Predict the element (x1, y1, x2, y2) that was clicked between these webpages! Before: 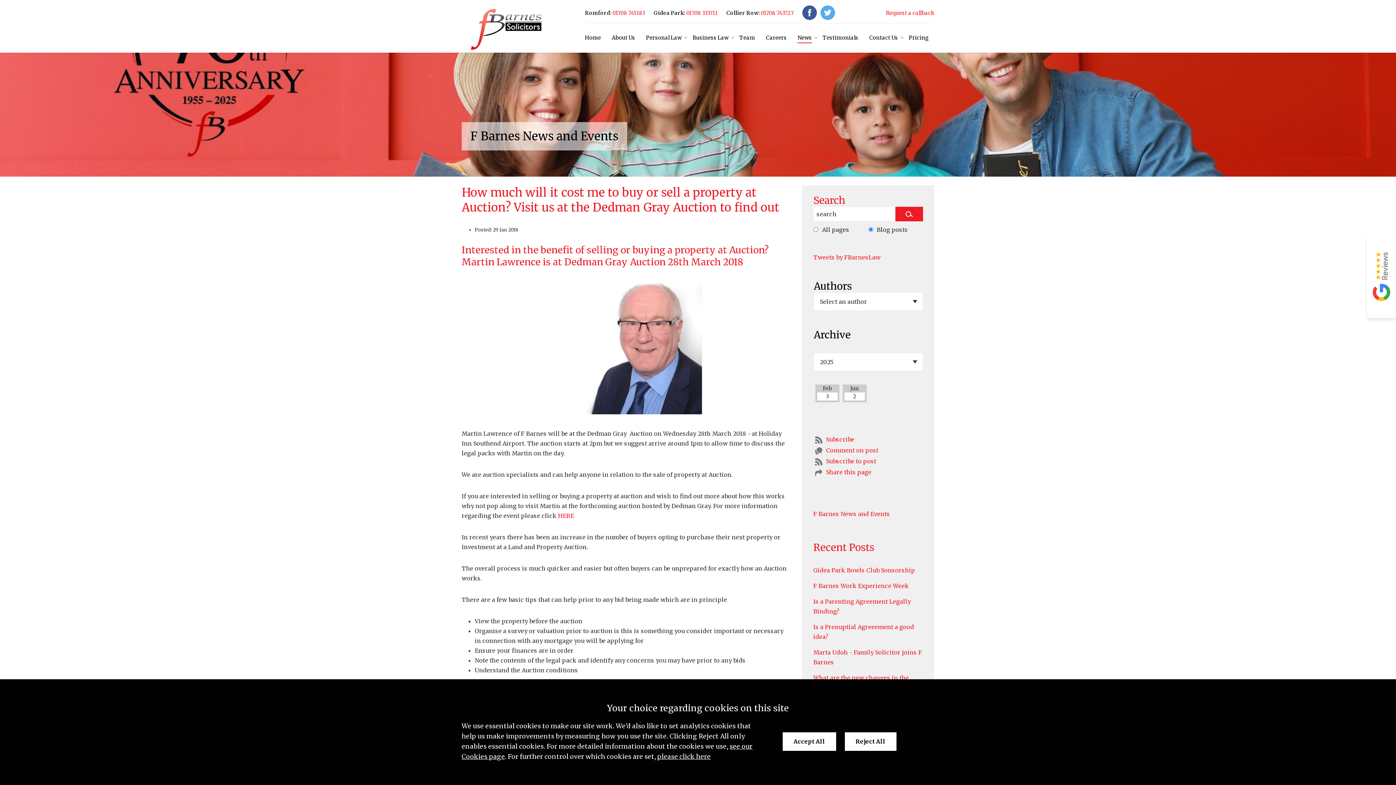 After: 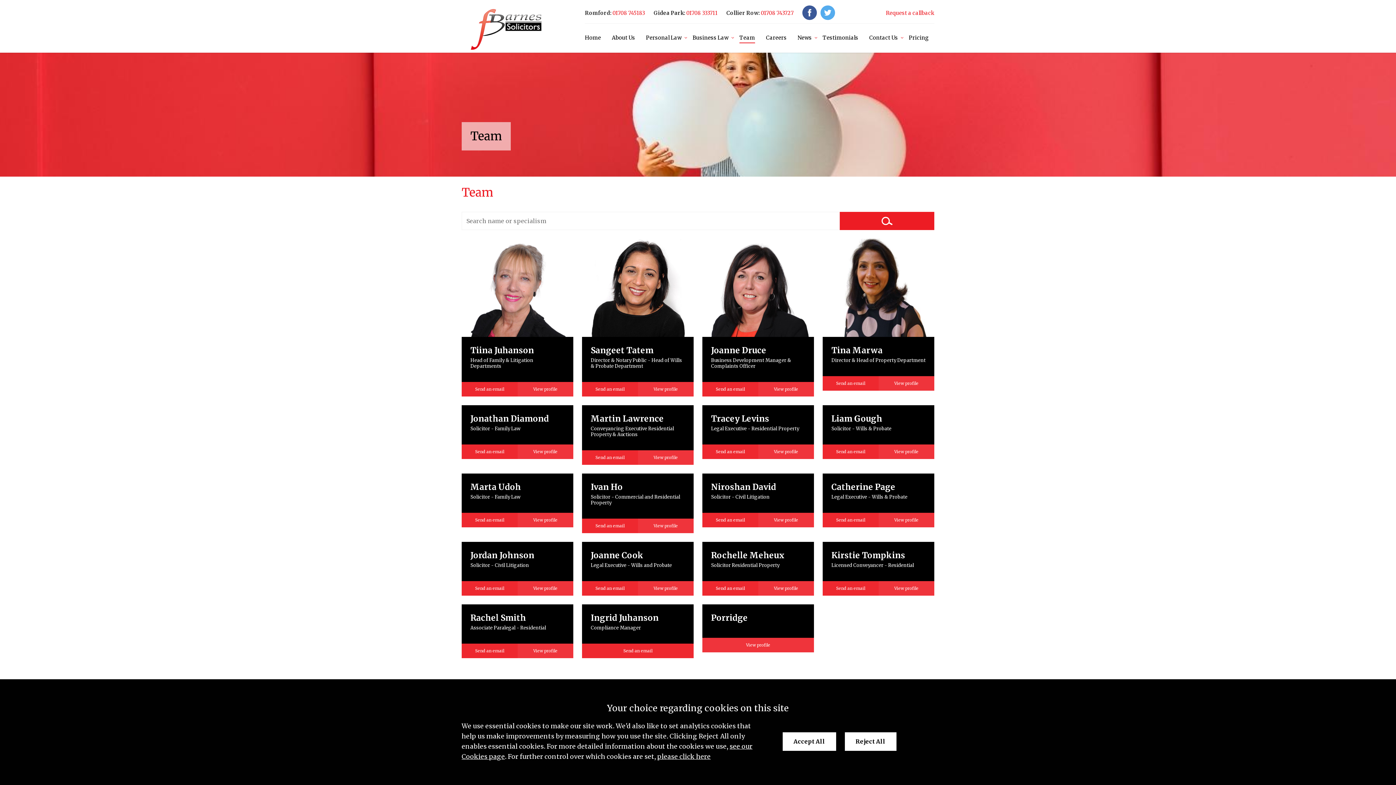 Action: label: Team bbox: (739, 32, 755, 43)